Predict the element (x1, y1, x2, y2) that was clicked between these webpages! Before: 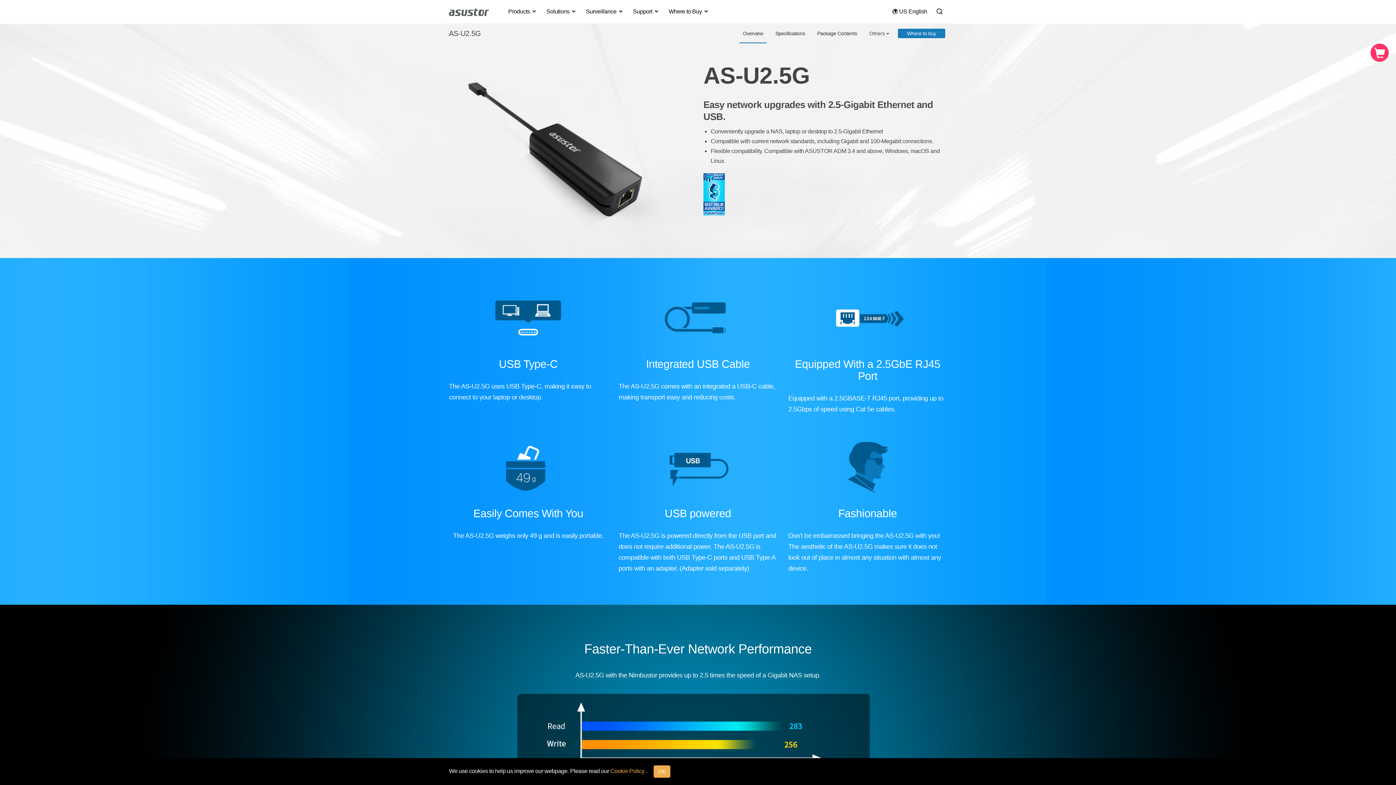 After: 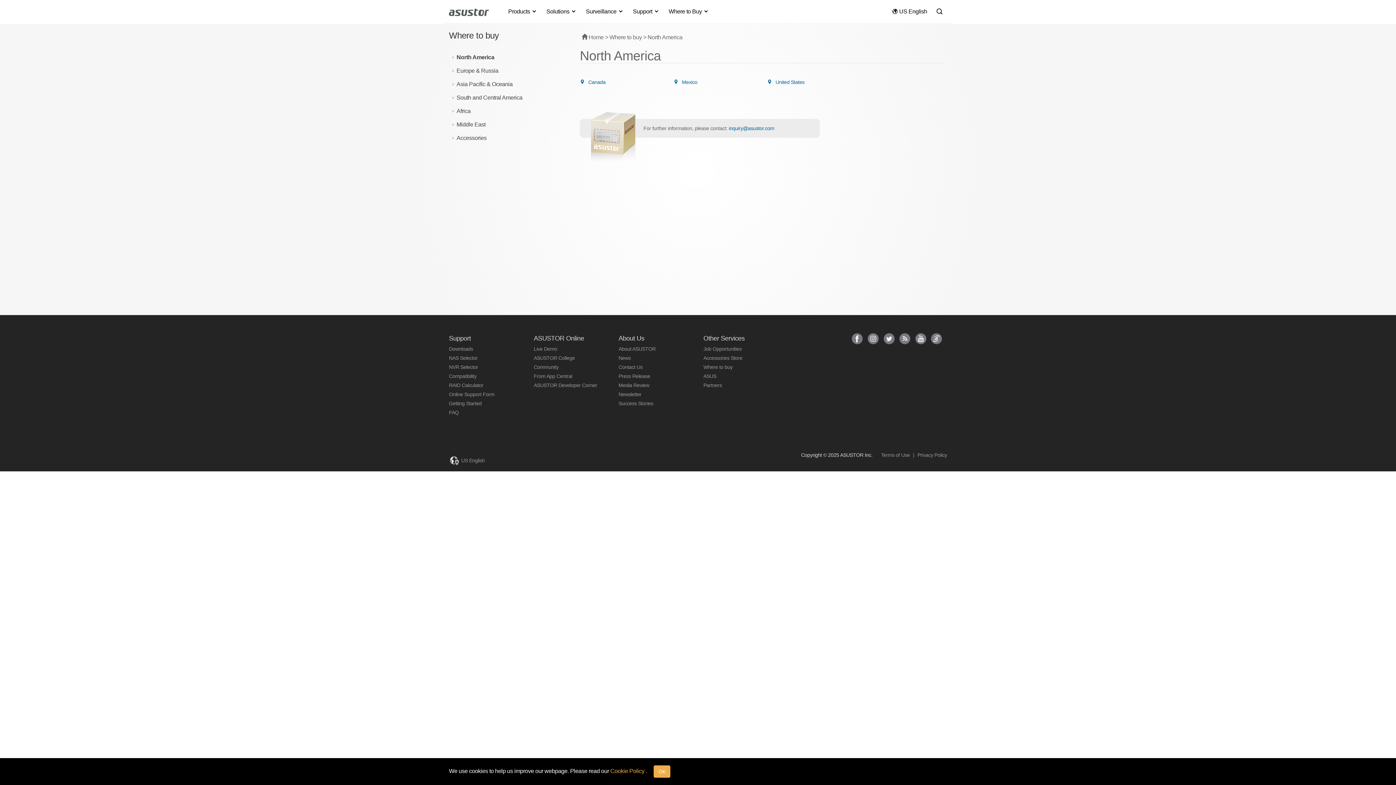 Action: bbox: (898, 28, 945, 38) label: Where to buy